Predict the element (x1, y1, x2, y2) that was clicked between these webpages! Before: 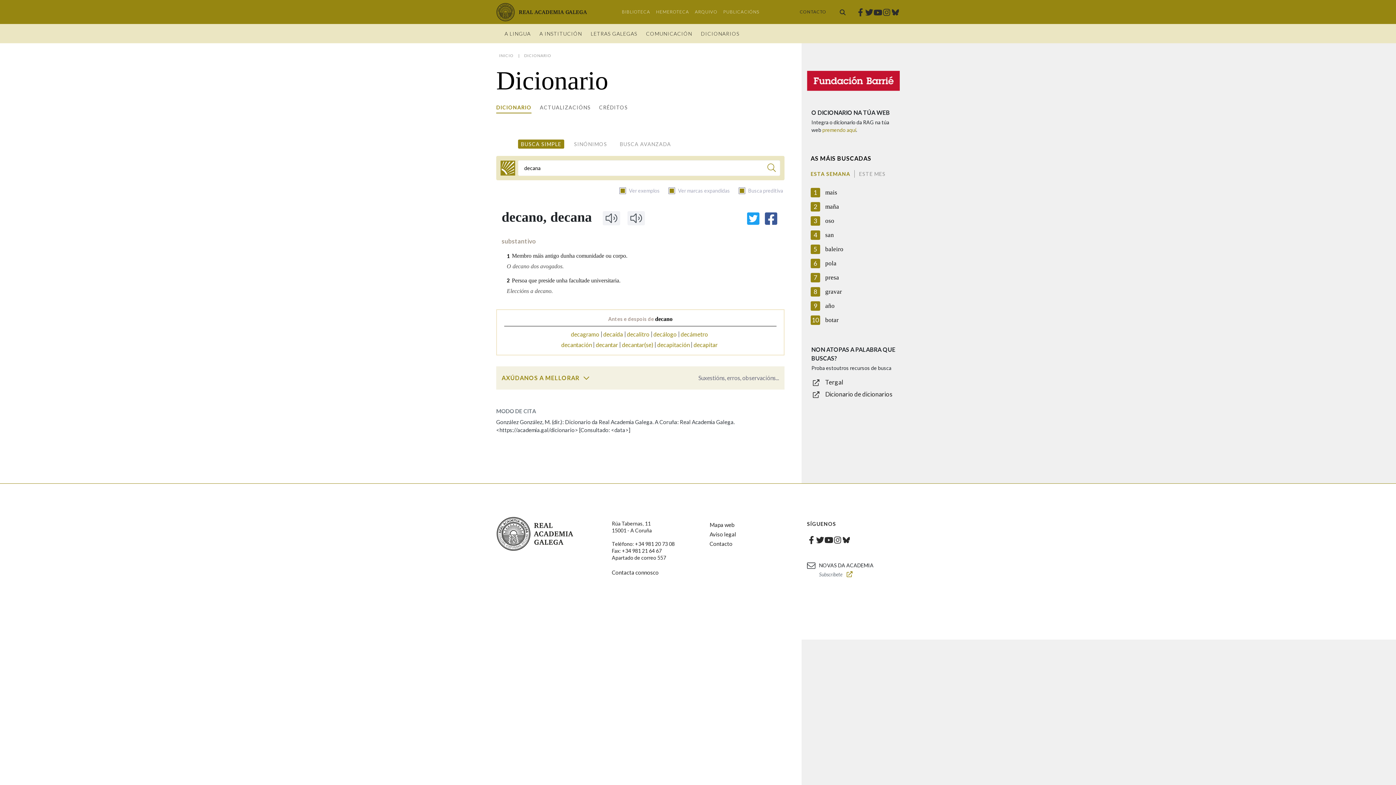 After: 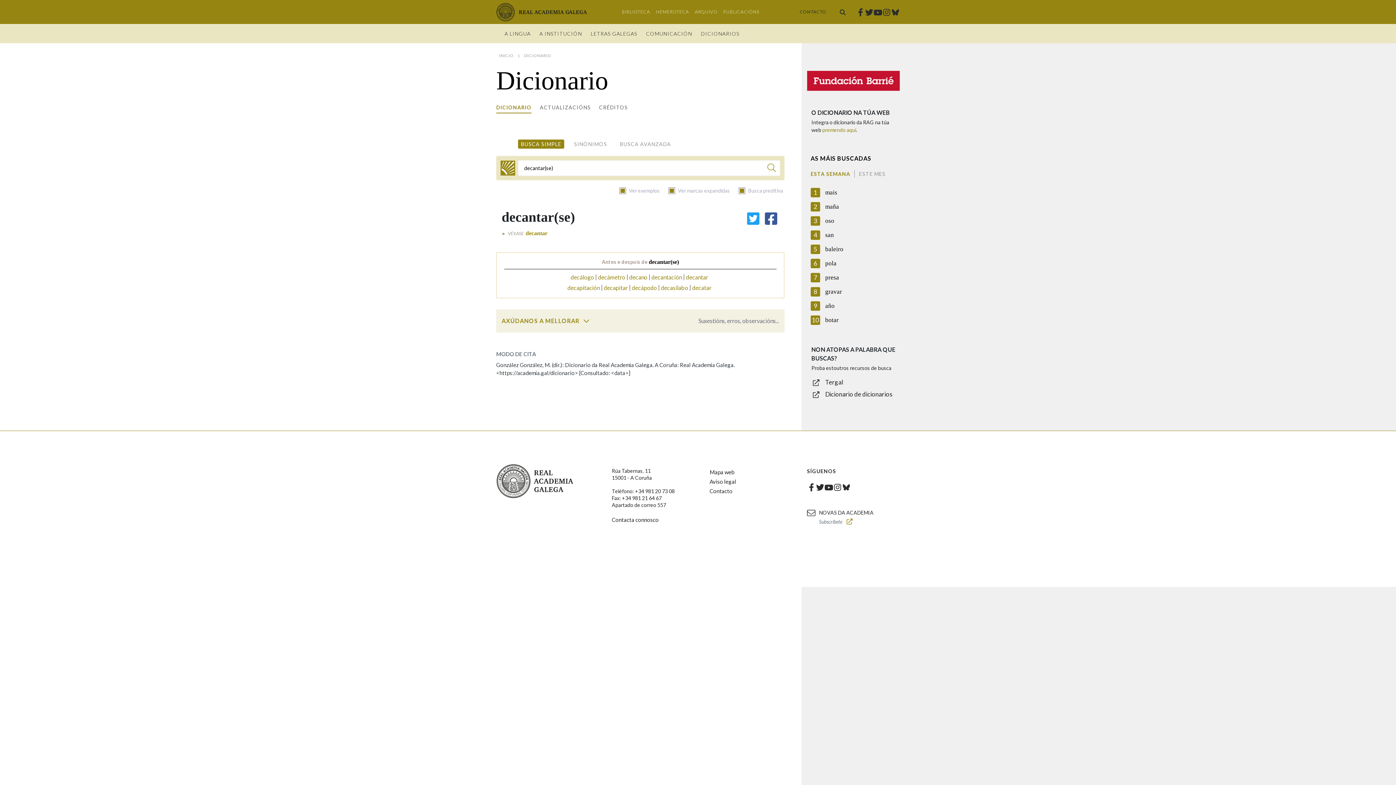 Action: bbox: (622, 341, 653, 348) label: decantar(se)